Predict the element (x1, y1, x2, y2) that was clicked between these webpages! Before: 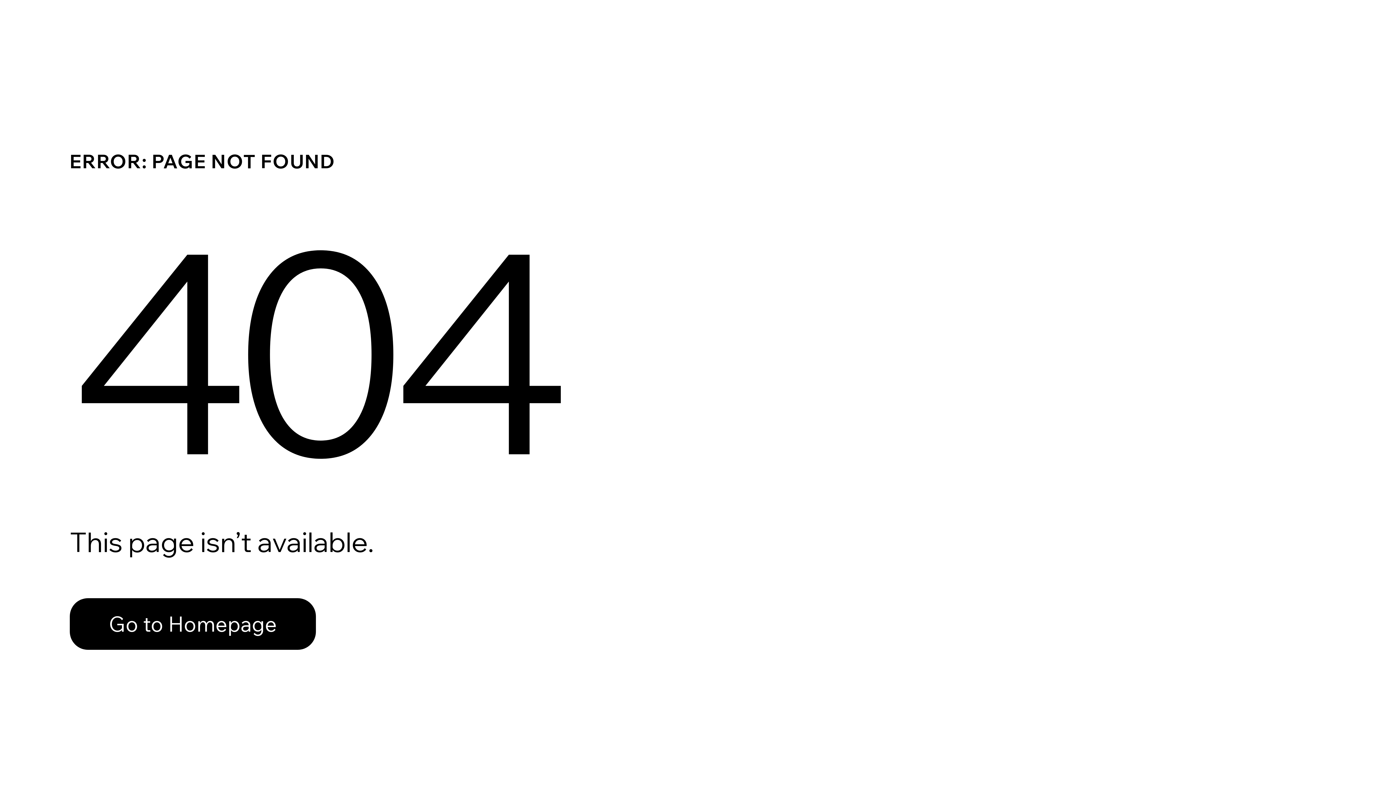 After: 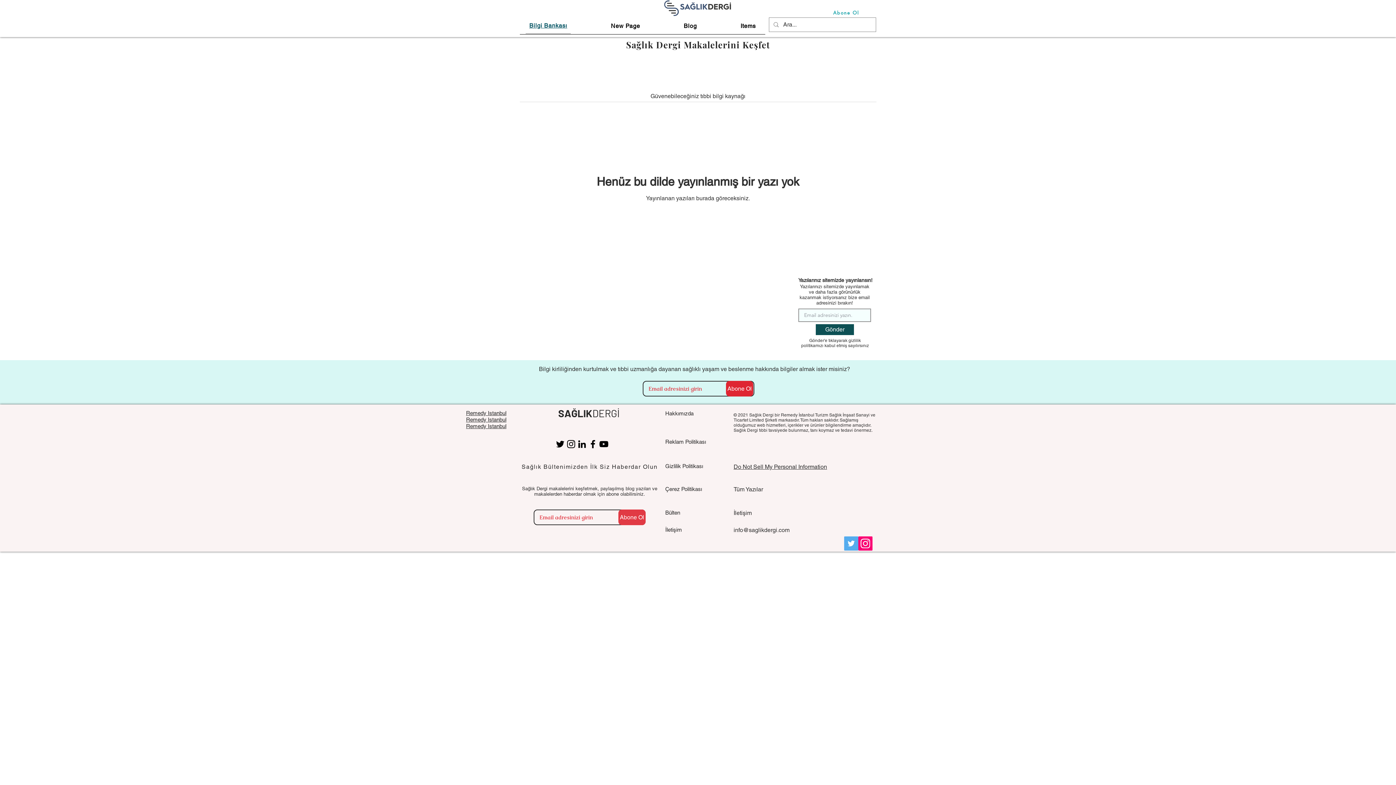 Action: label: Go to Homepage bbox: (69, 582, 768, 659)